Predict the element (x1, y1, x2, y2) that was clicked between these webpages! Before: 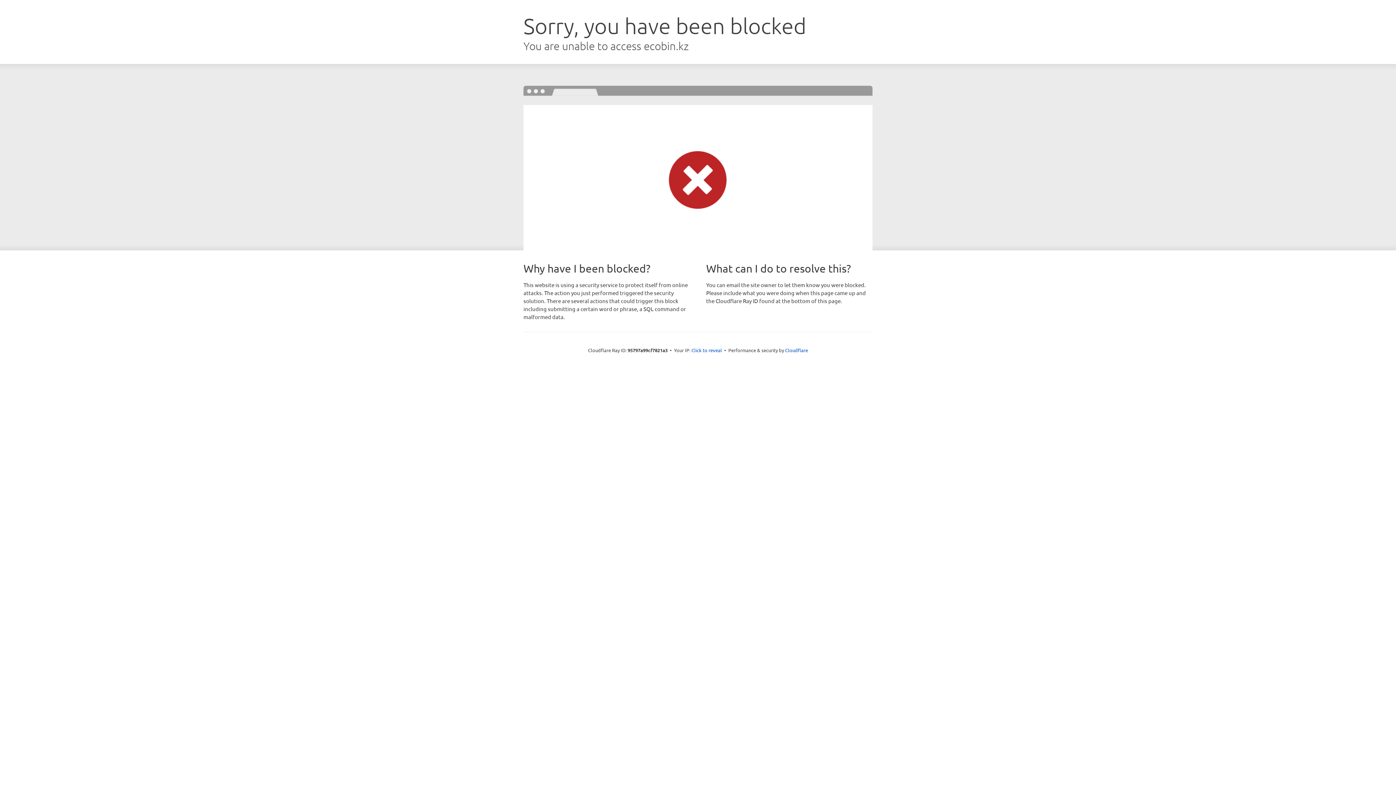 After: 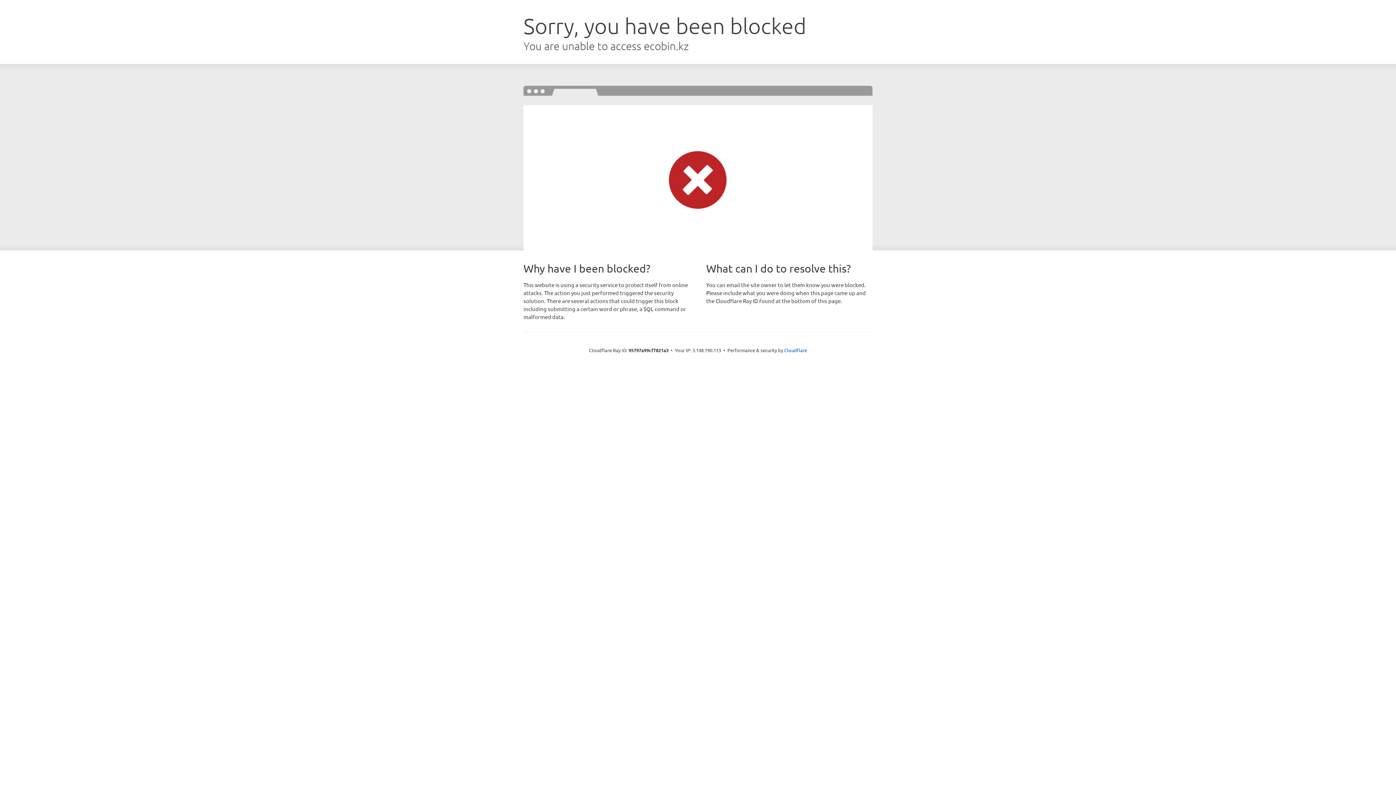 Action: label: Click to reveal bbox: (691, 346, 722, 353)